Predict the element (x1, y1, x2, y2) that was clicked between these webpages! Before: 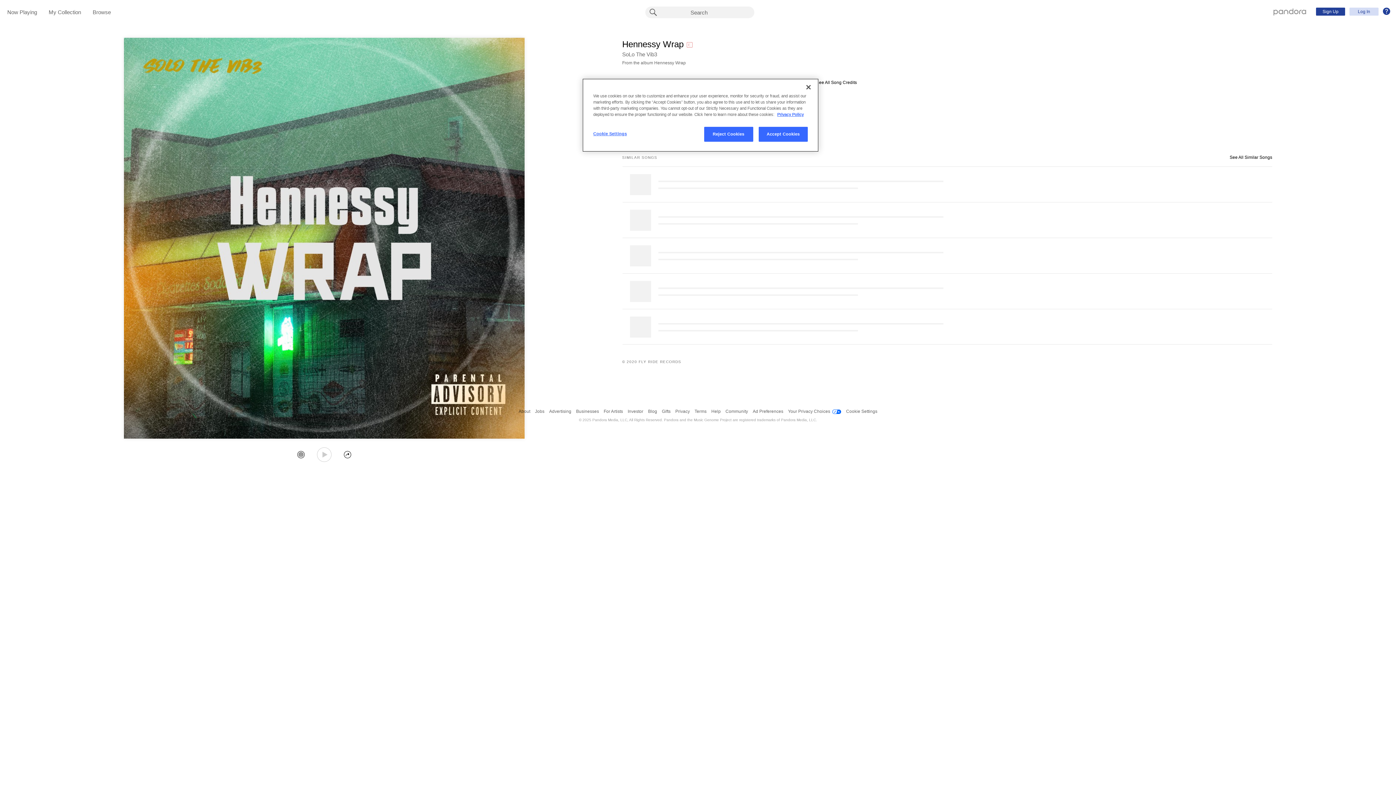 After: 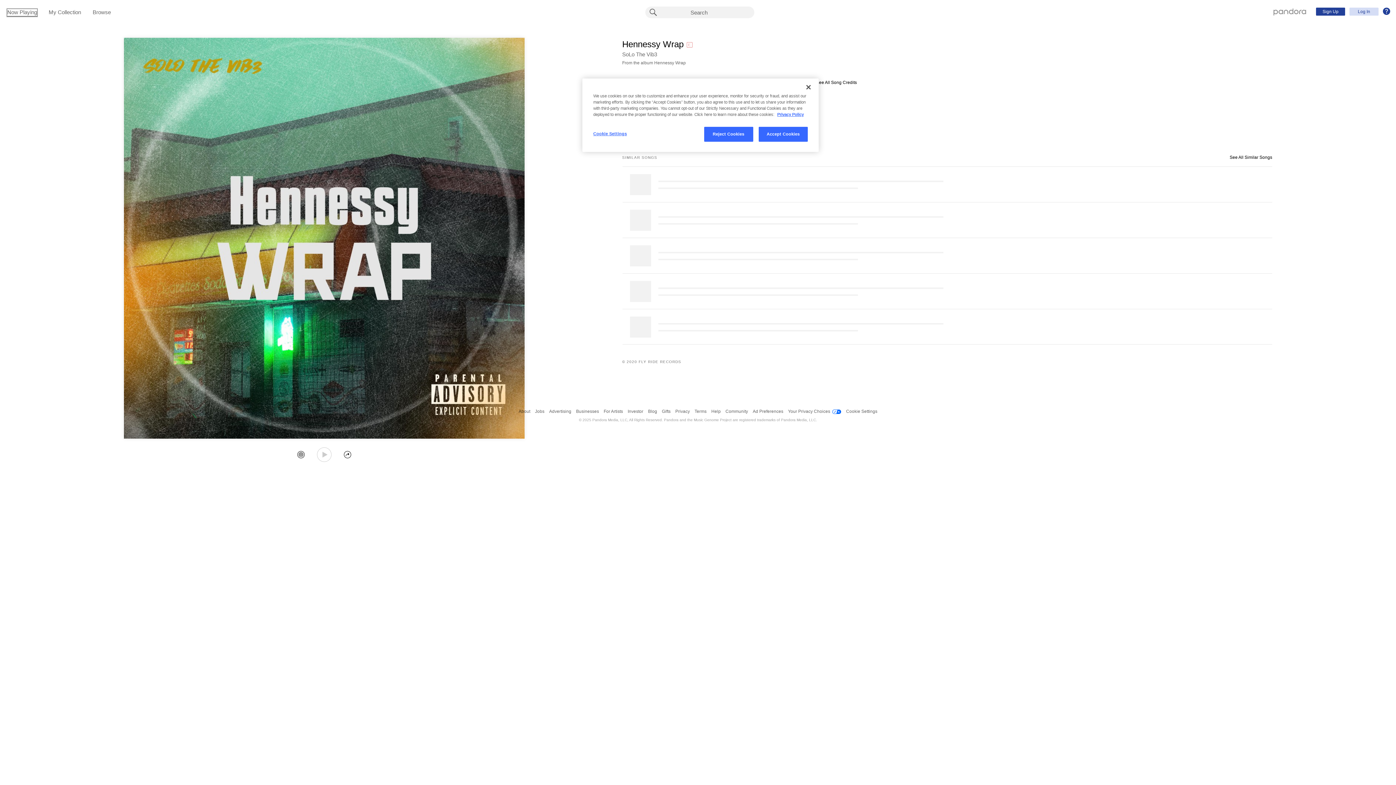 Action: label: Now Playing bbox: (7, 9, 37, 16)